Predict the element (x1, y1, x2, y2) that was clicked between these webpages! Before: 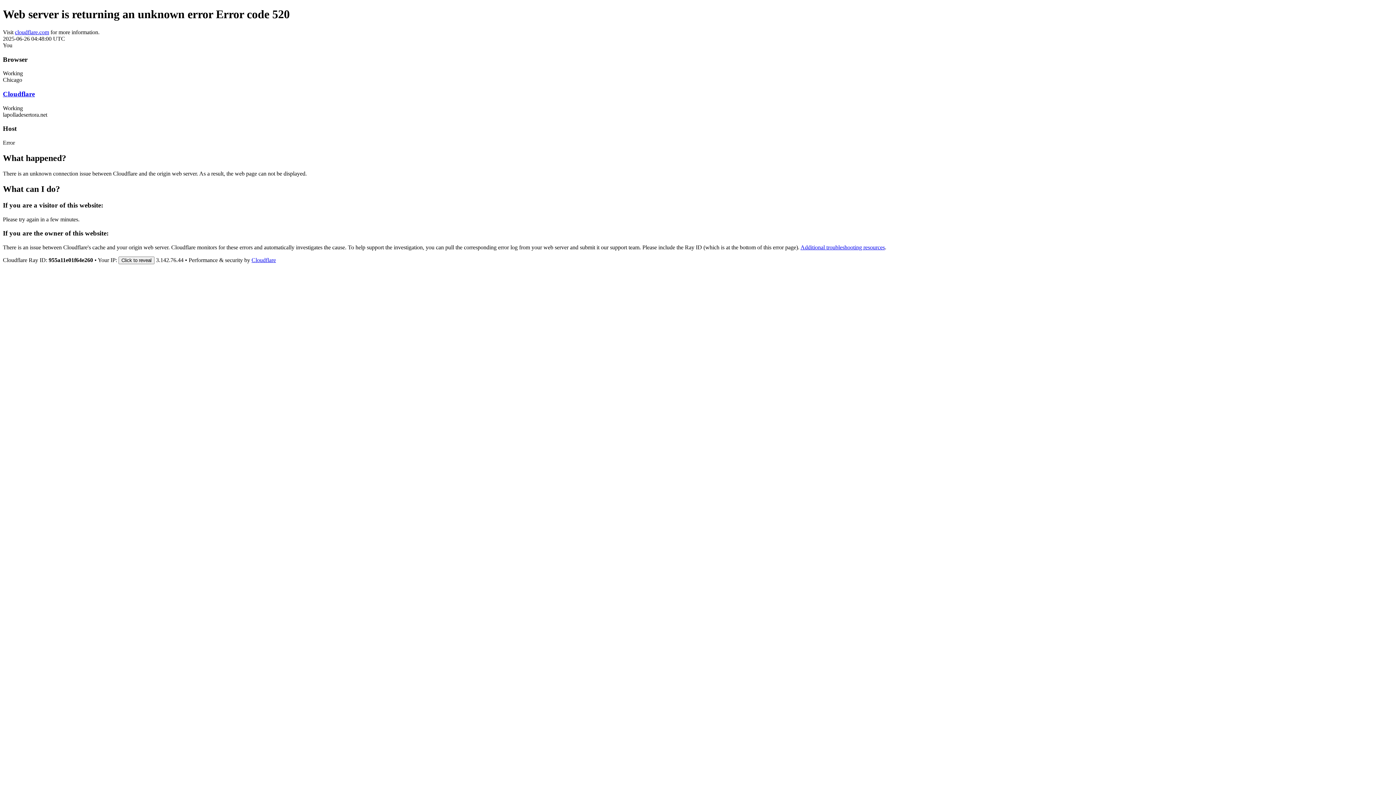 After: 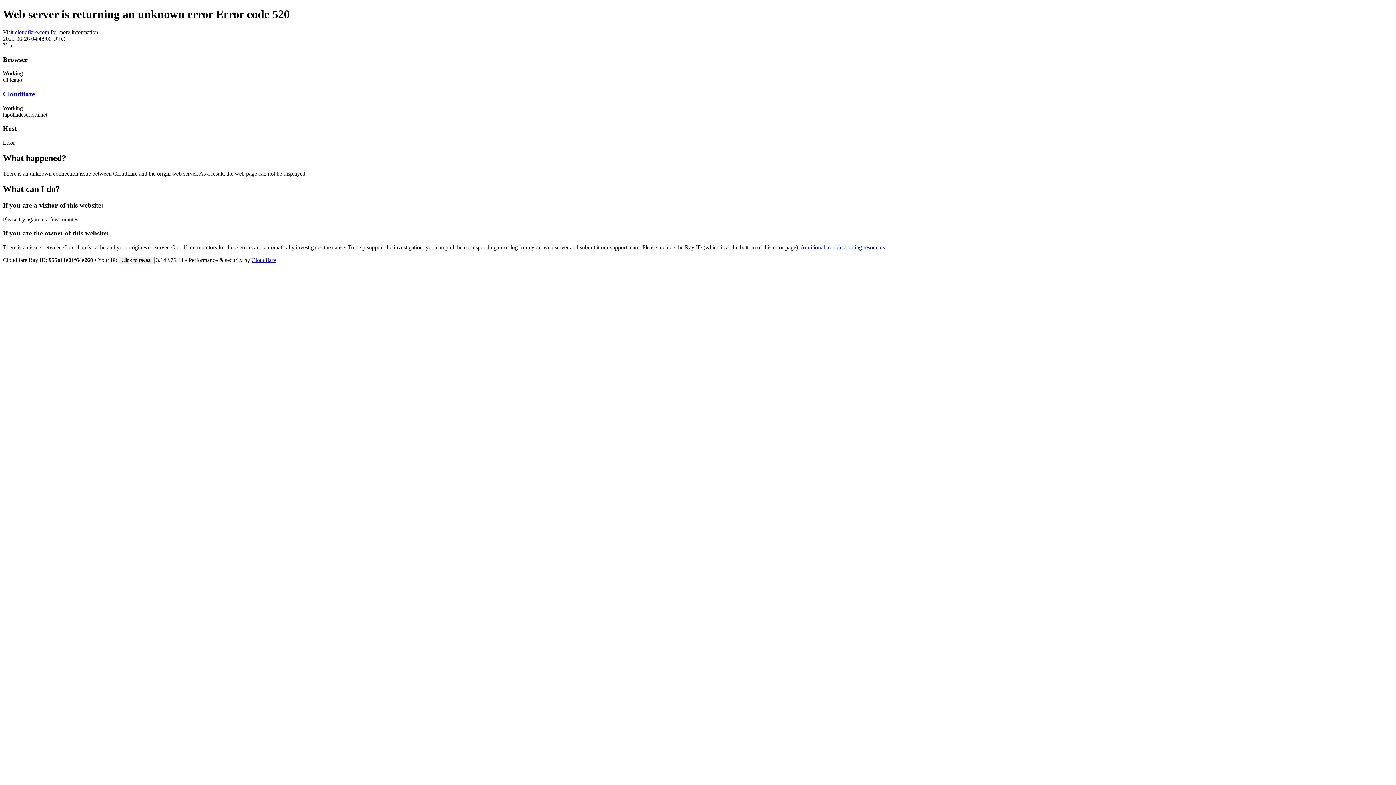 Action: label: cloudflare.com bbox: (14, 29, 49, 35)